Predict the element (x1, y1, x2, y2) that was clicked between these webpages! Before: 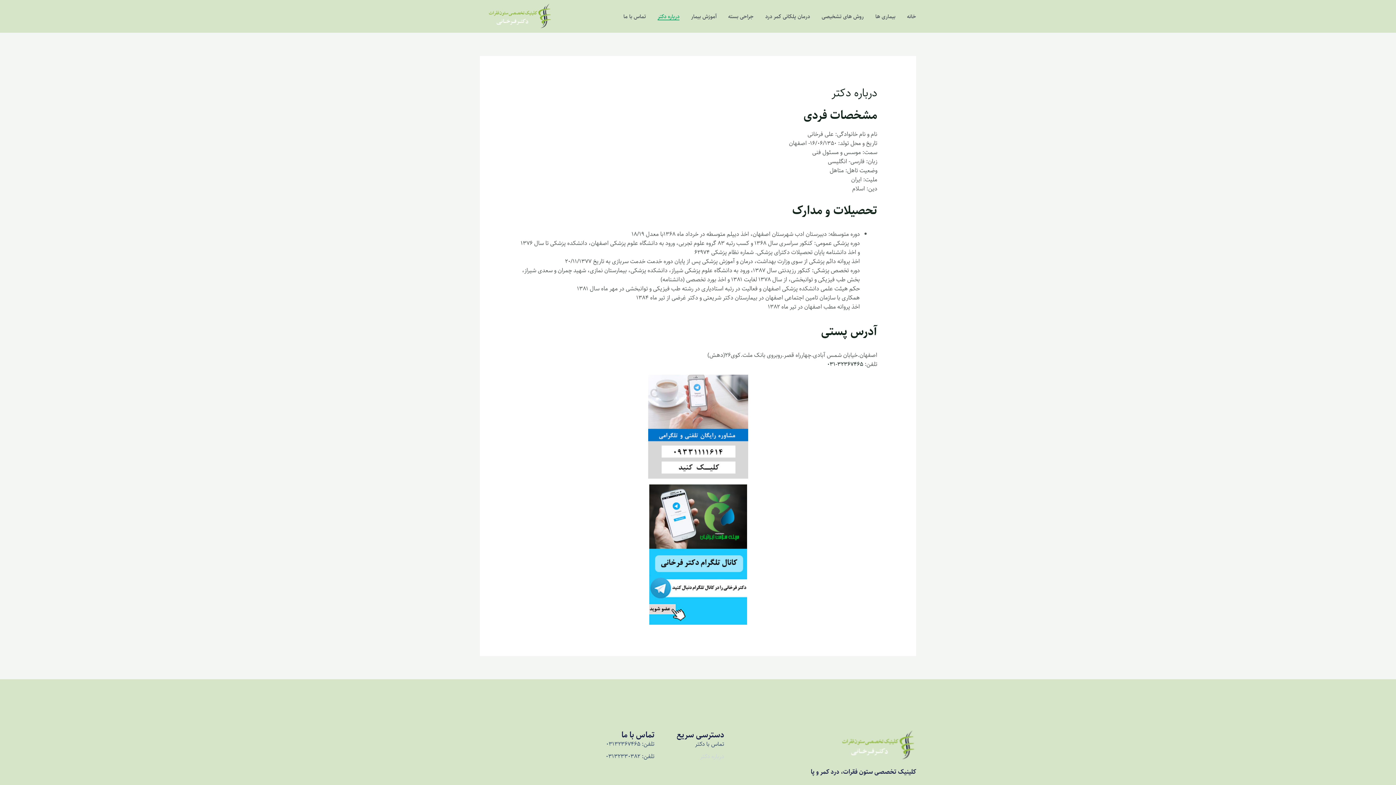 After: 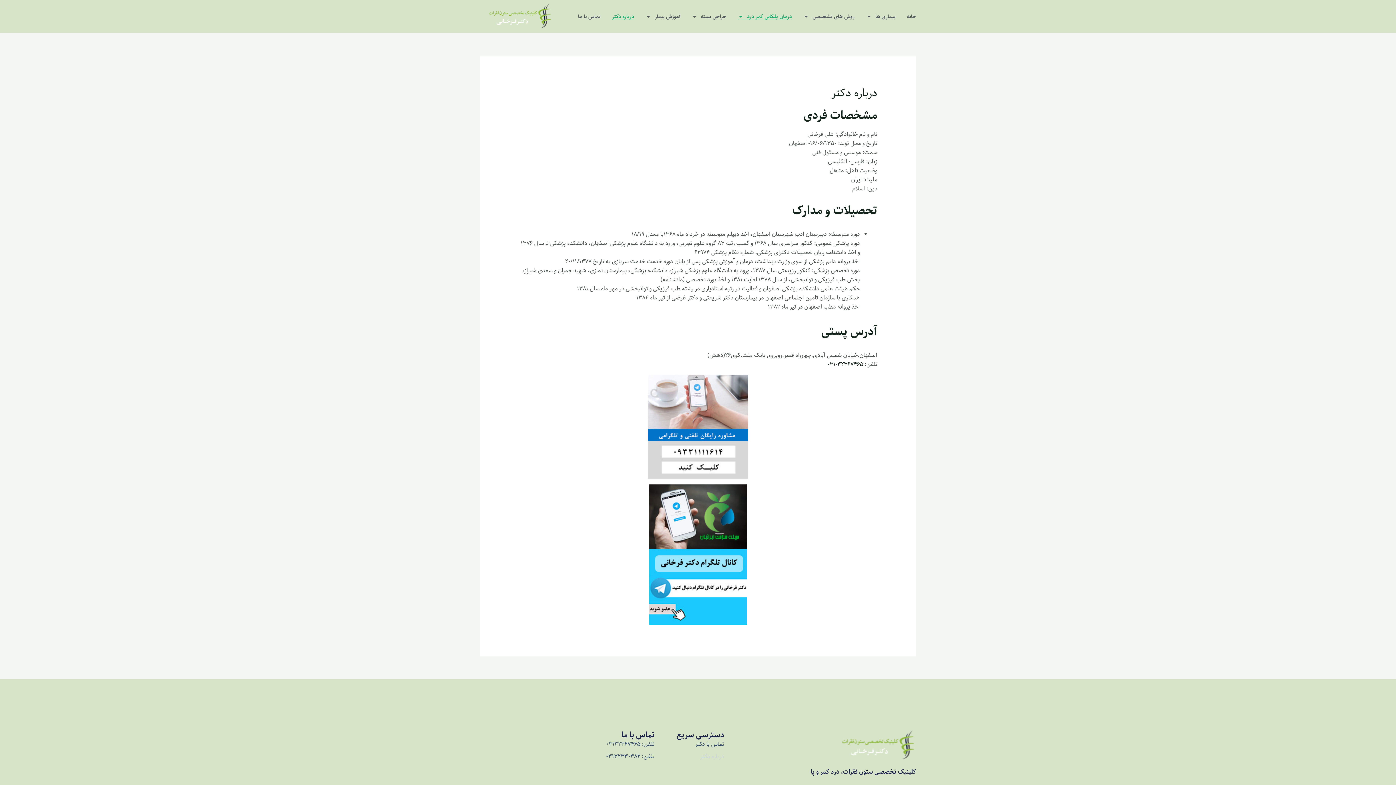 Action: bbox: (765, 12, 810, 20) label: درمان پلکانی کمر درد